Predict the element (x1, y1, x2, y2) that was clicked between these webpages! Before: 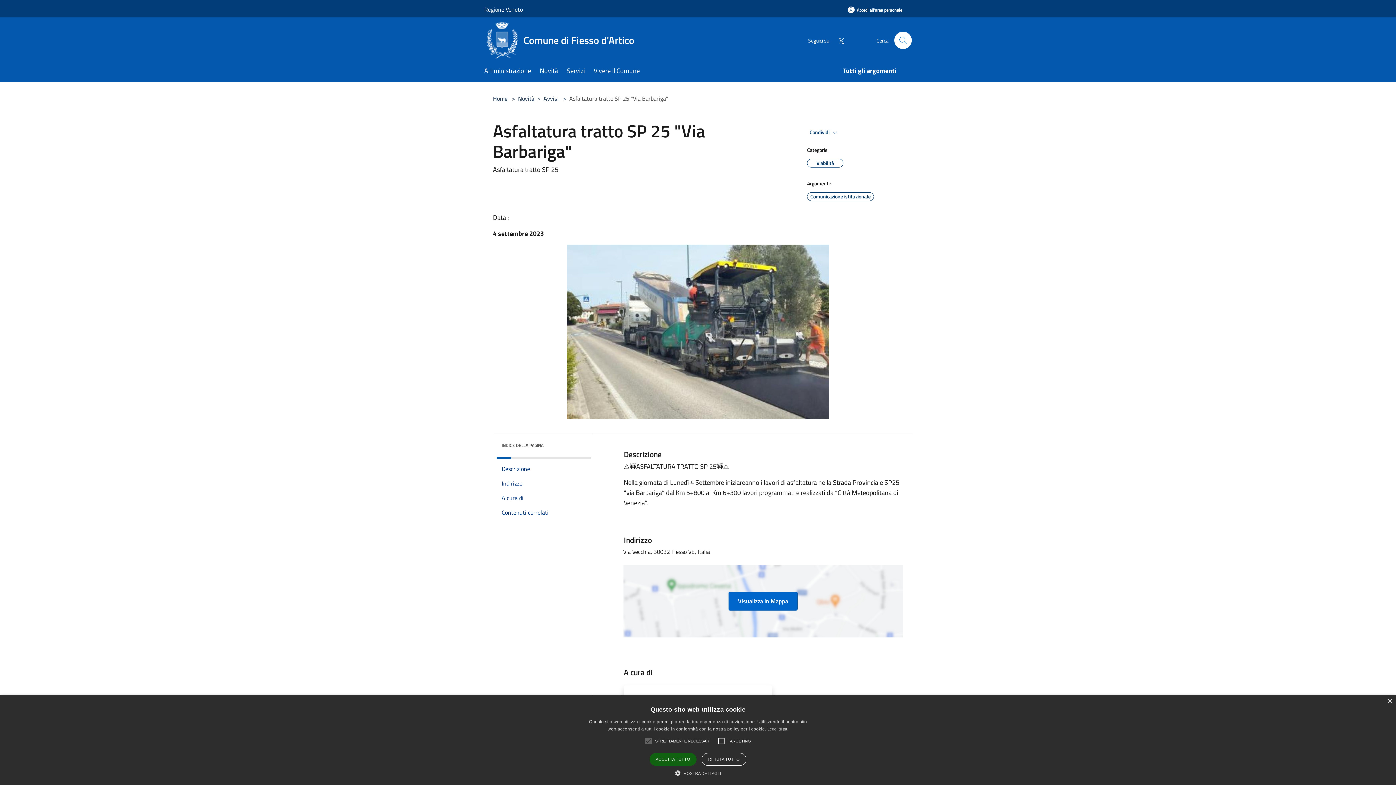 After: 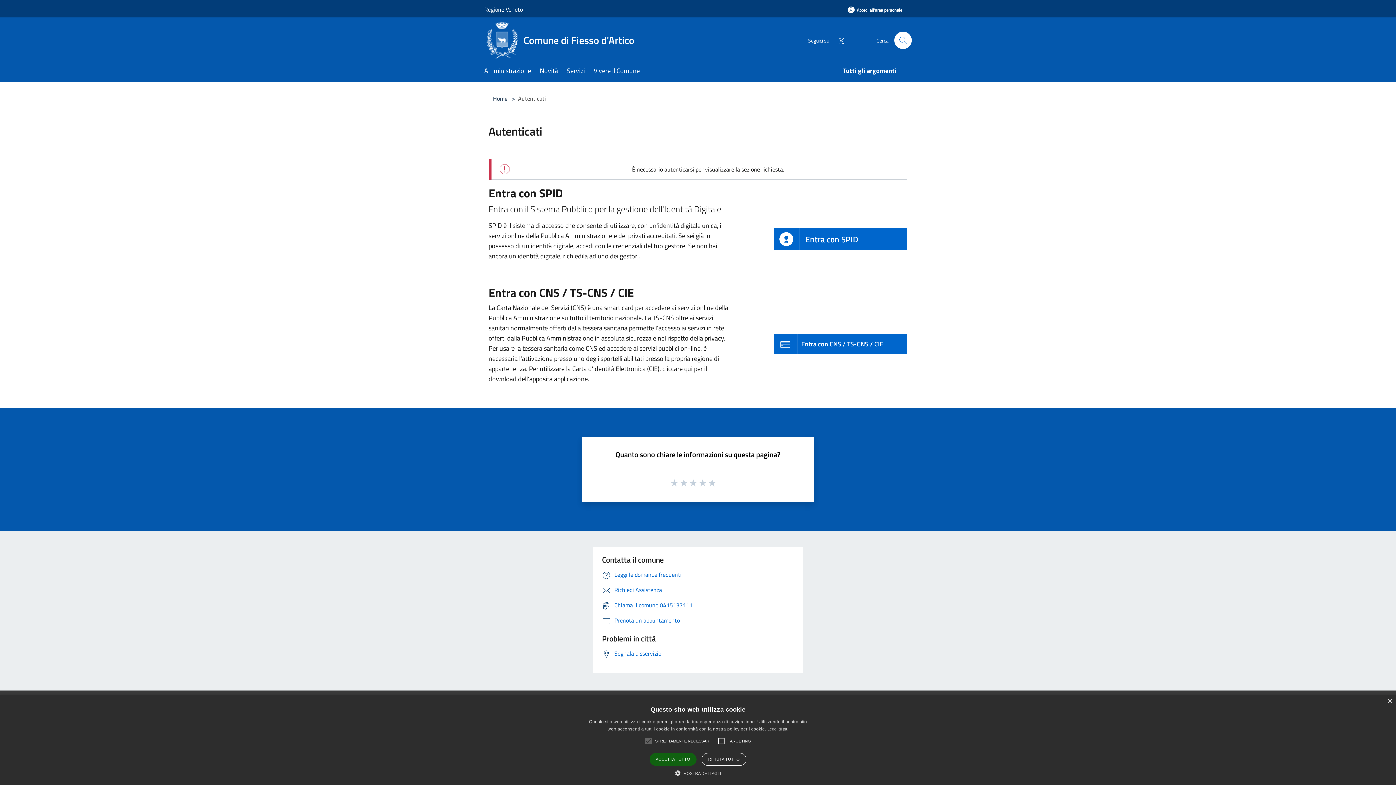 Action: bbox: (838, 1, 912, 18) label: Accedi all'area personale